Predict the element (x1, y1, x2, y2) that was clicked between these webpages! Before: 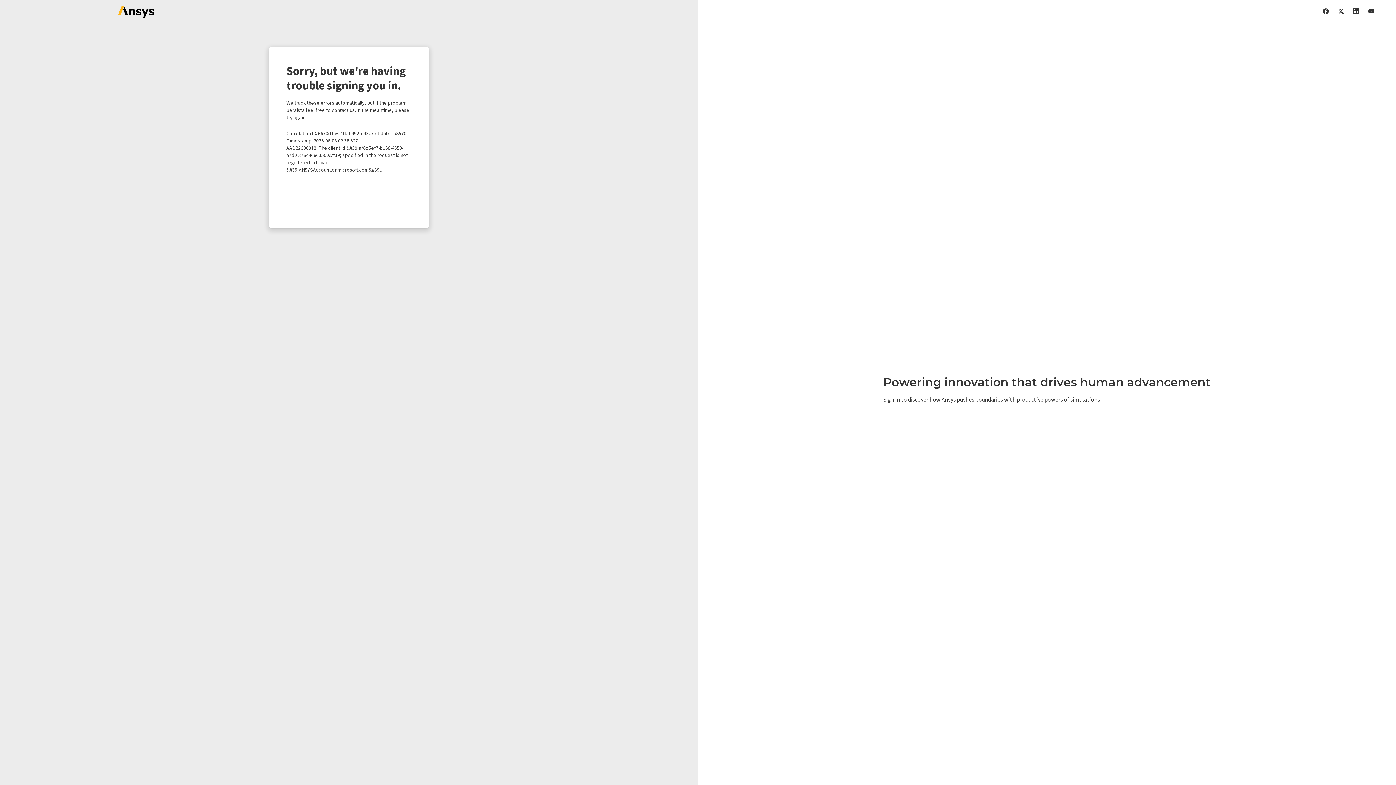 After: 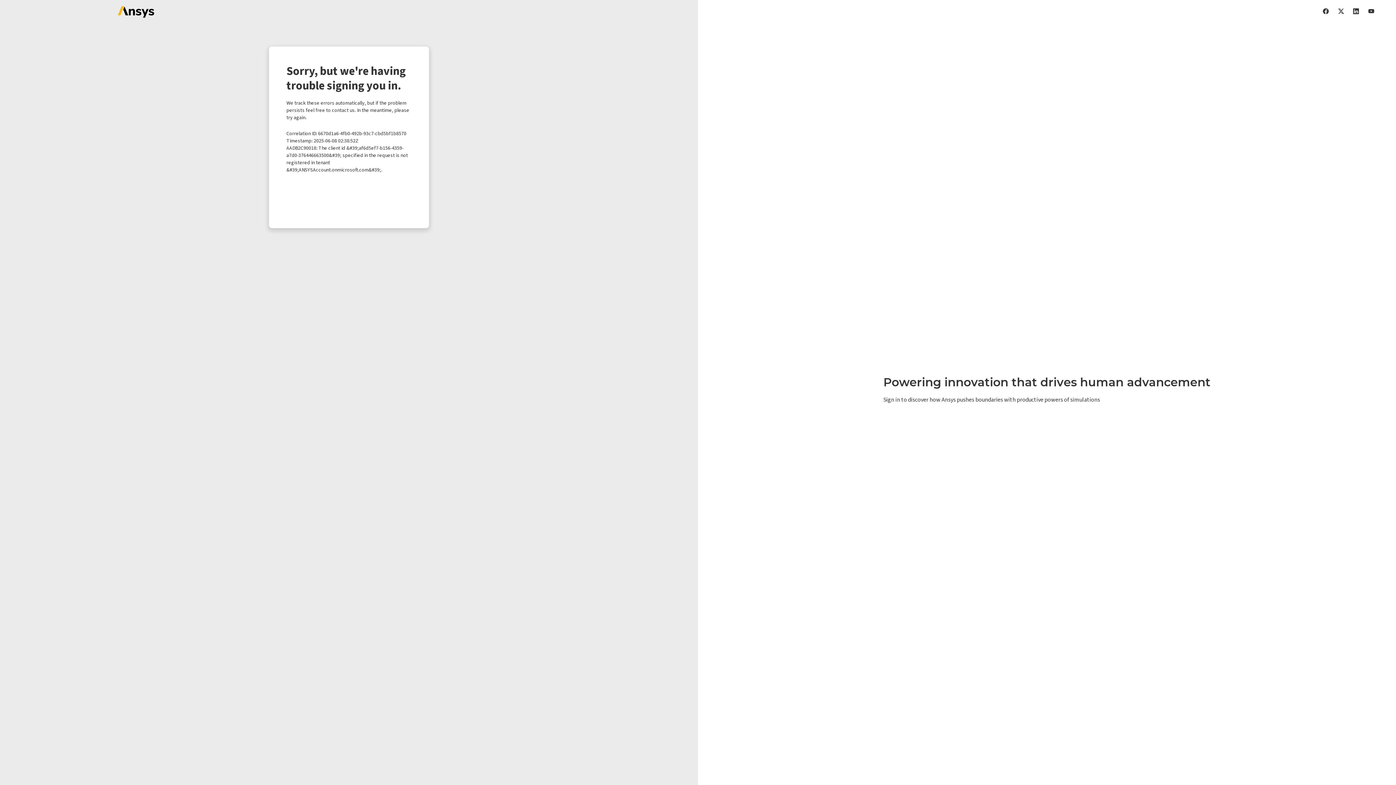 Action: bbox: (1338, 7, 1344, 14)